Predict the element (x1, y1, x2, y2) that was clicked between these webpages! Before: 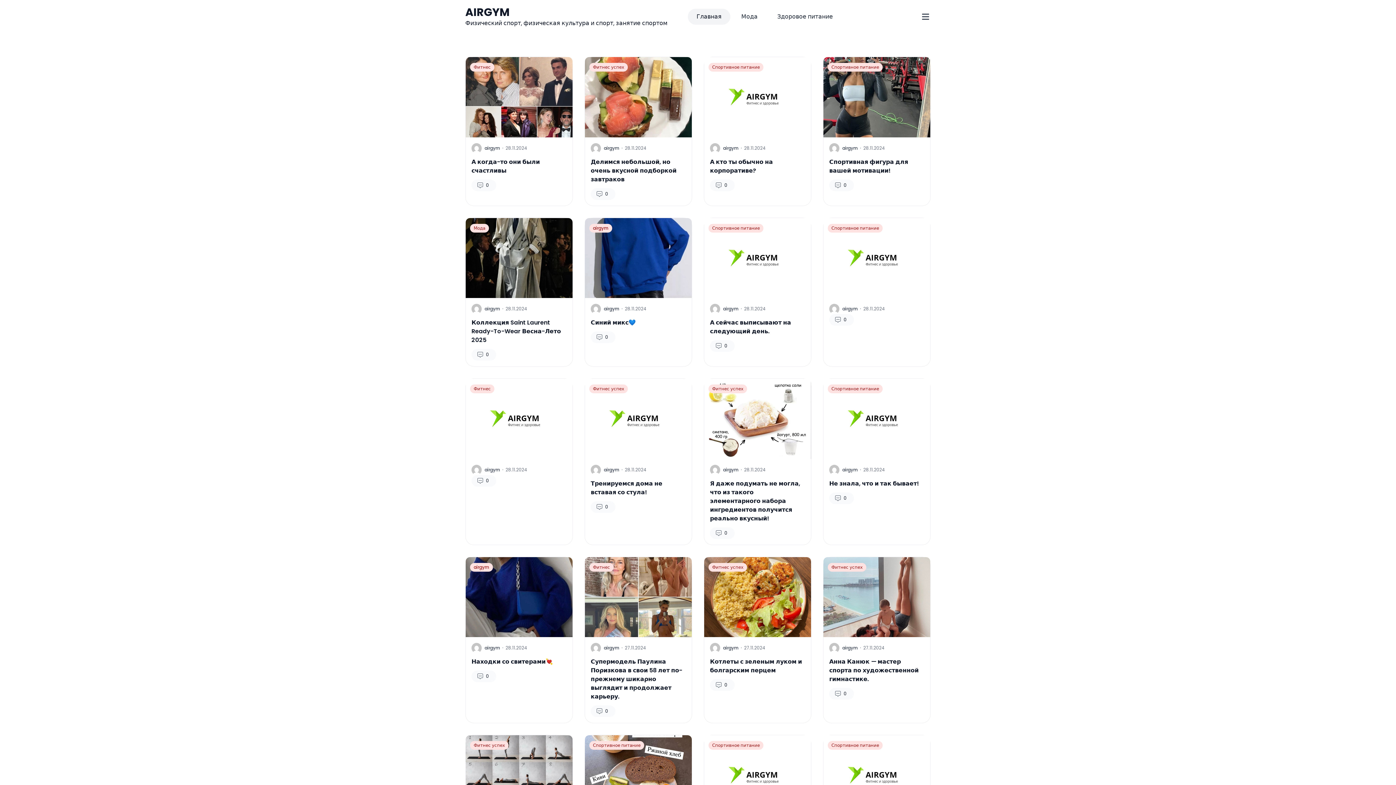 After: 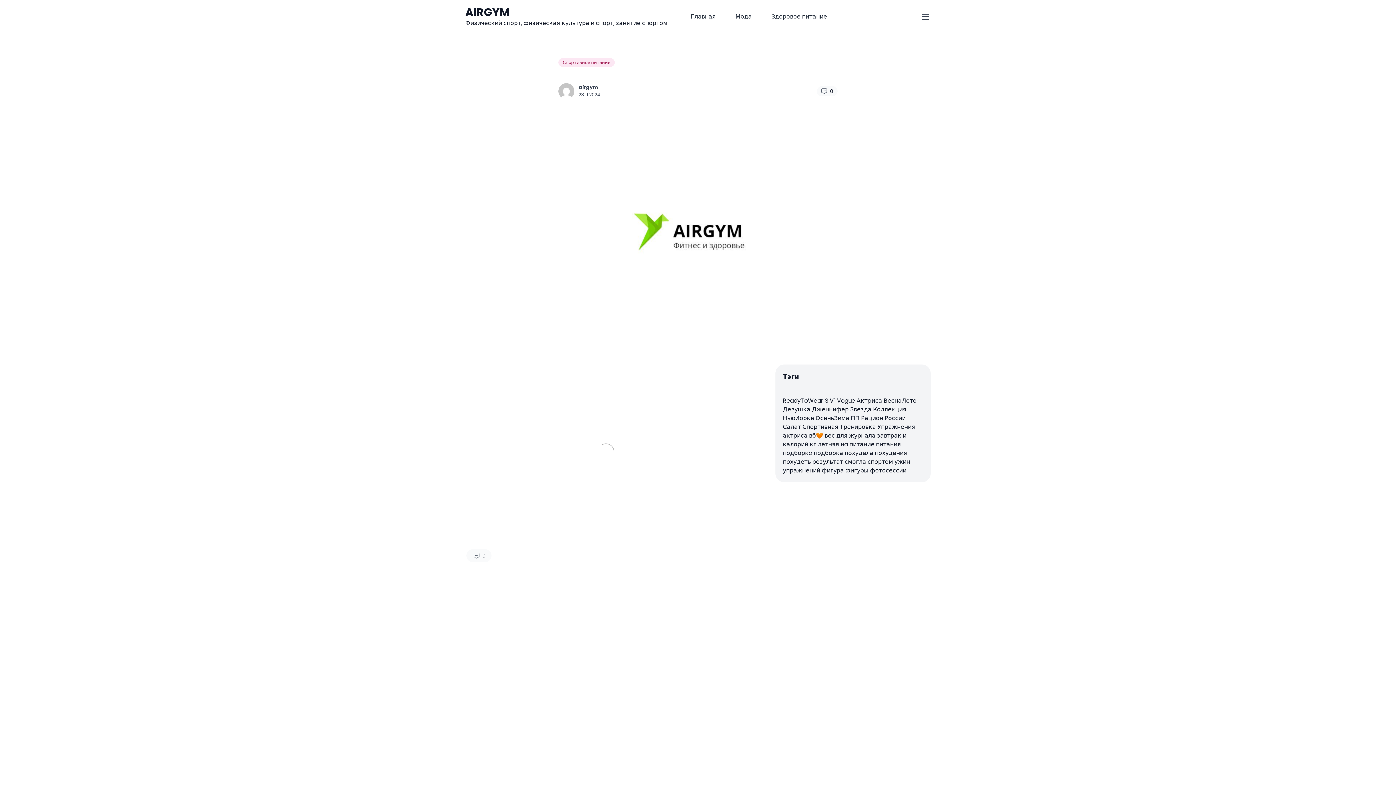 Action: bbox: (823, 218, 930, 366)